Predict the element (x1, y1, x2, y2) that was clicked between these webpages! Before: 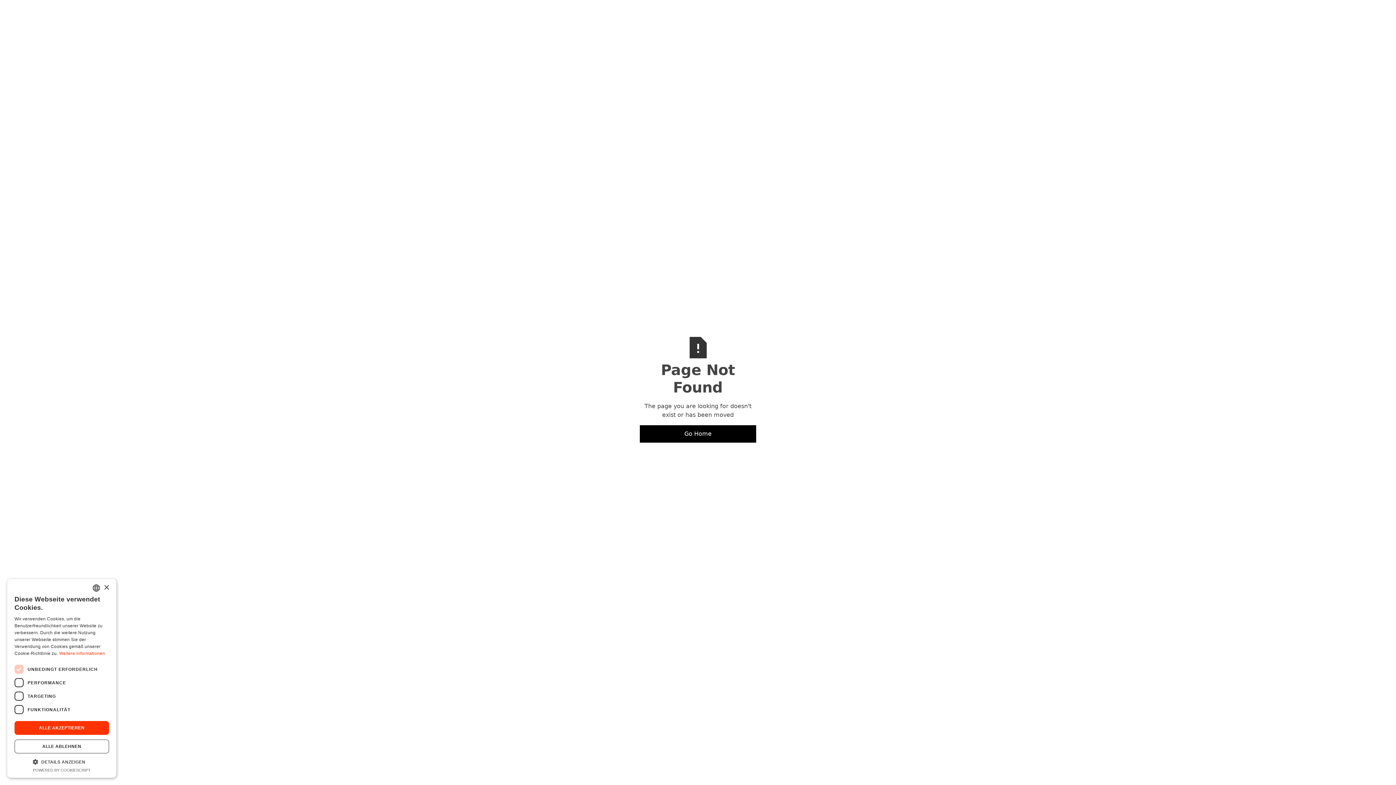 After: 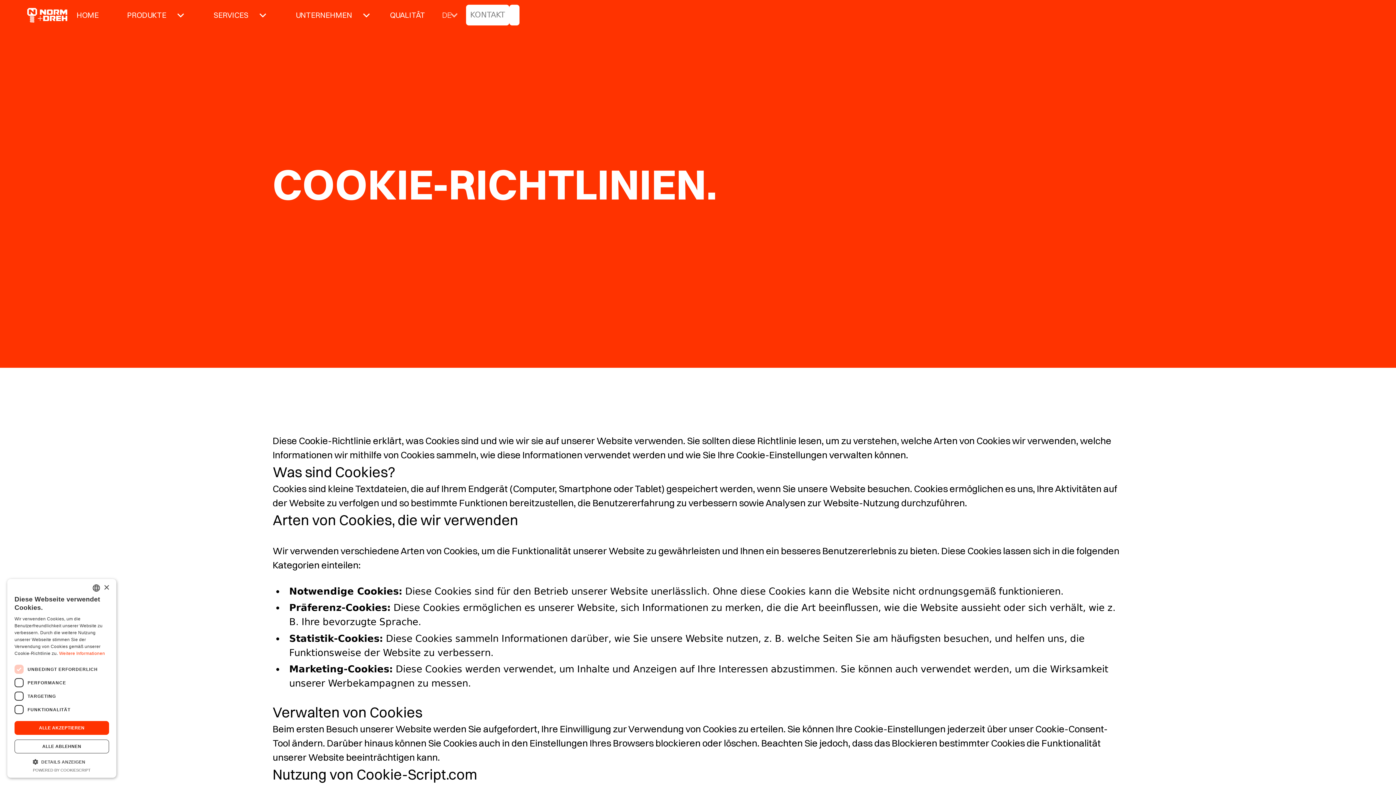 Action: bbox: (59, 651, 105, 656) label: Weitere Informationen